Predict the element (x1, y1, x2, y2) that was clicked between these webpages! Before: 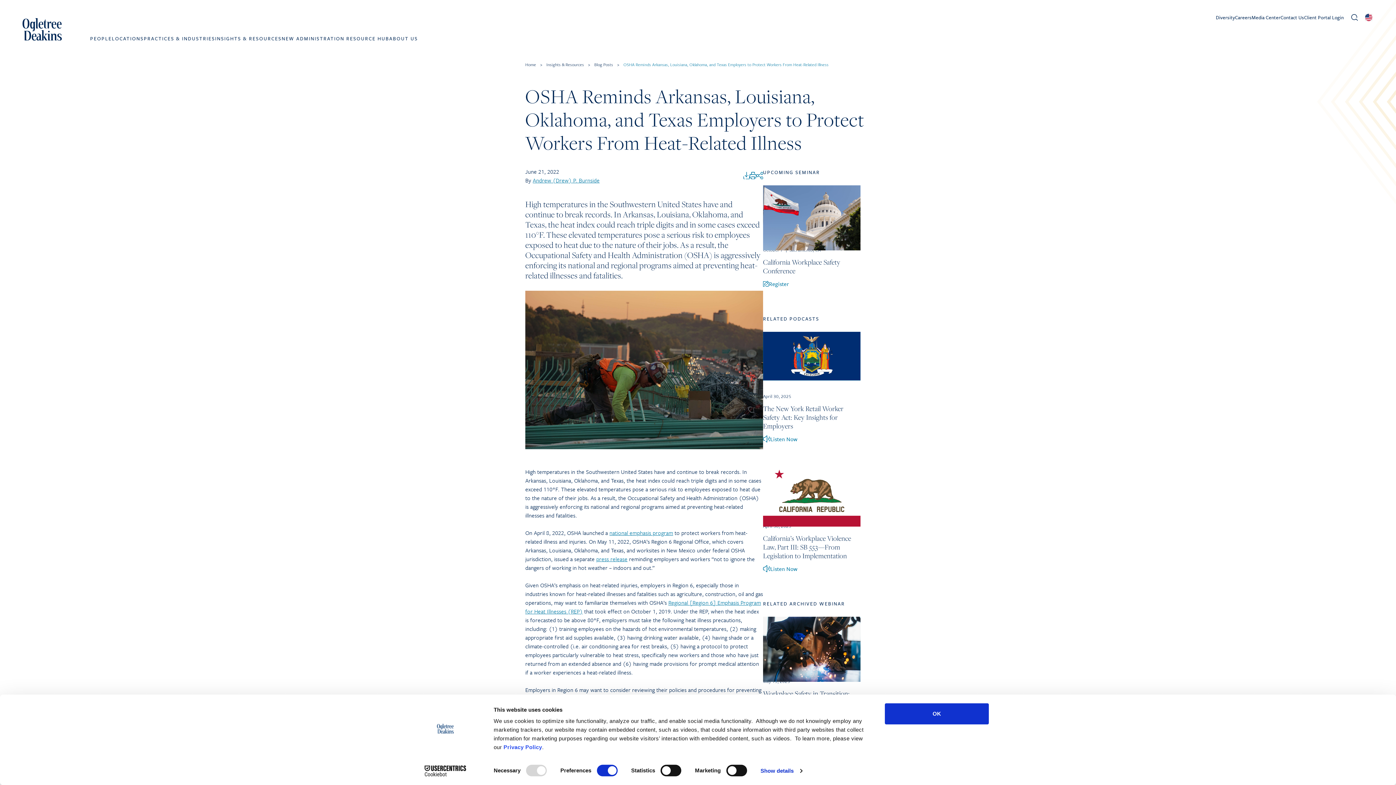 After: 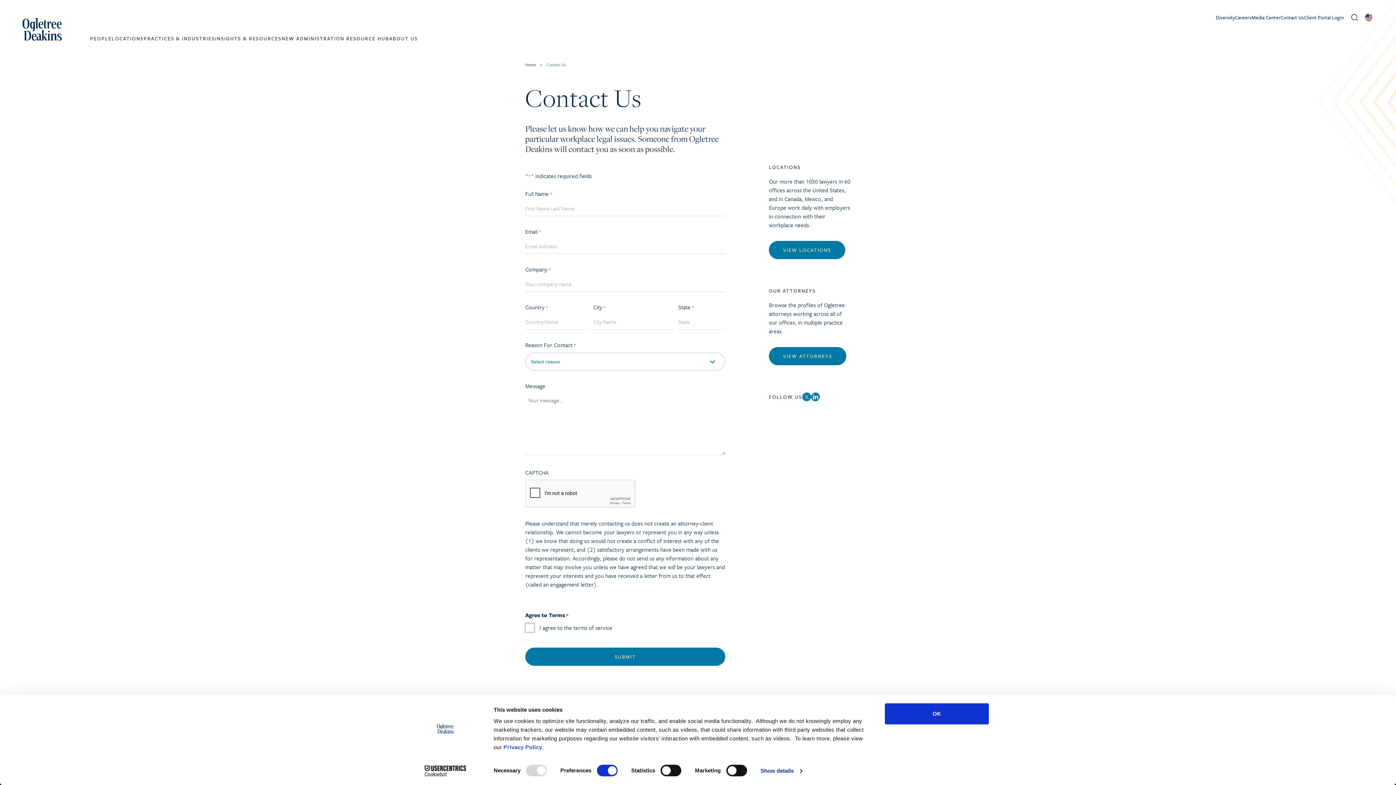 Action: bbox: (1280, 13, 1304, 22) label: Contact Us